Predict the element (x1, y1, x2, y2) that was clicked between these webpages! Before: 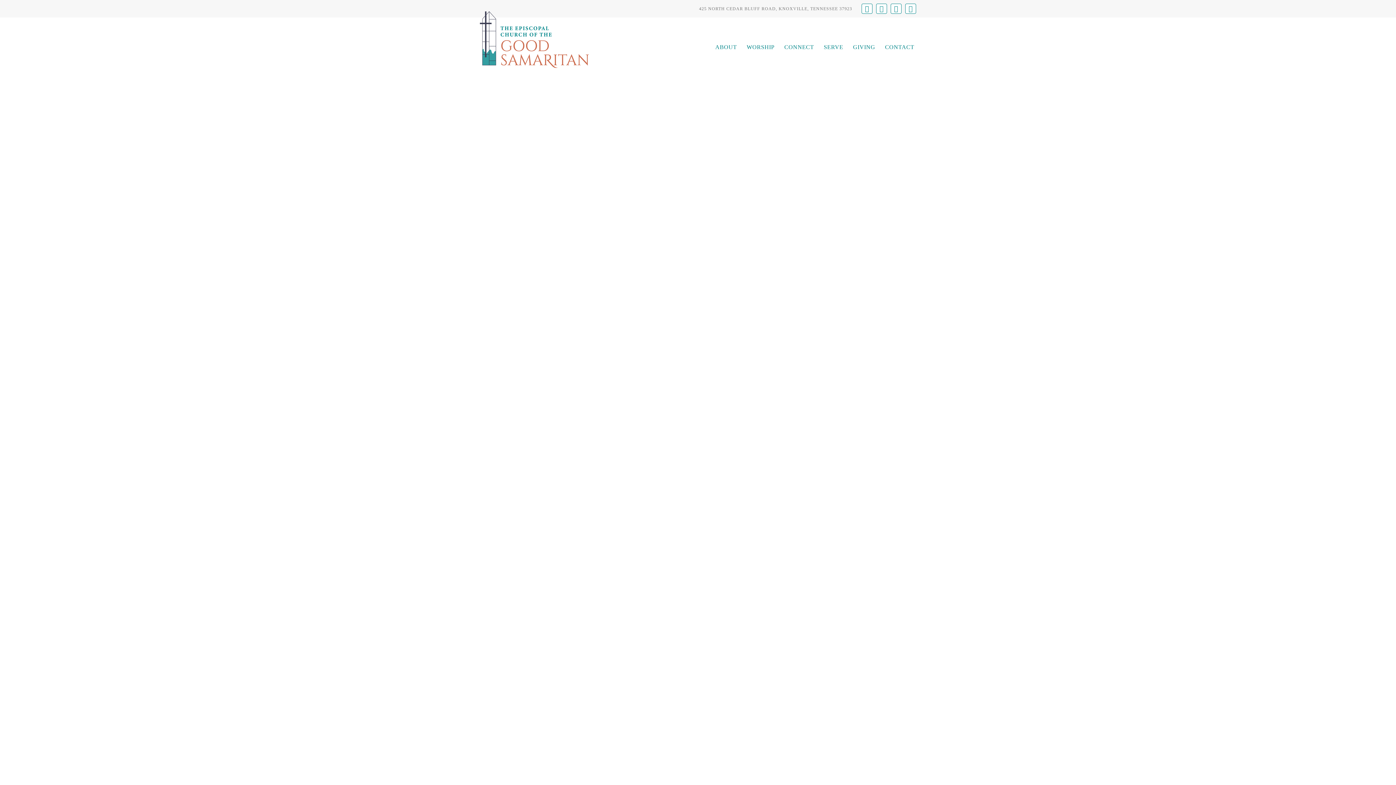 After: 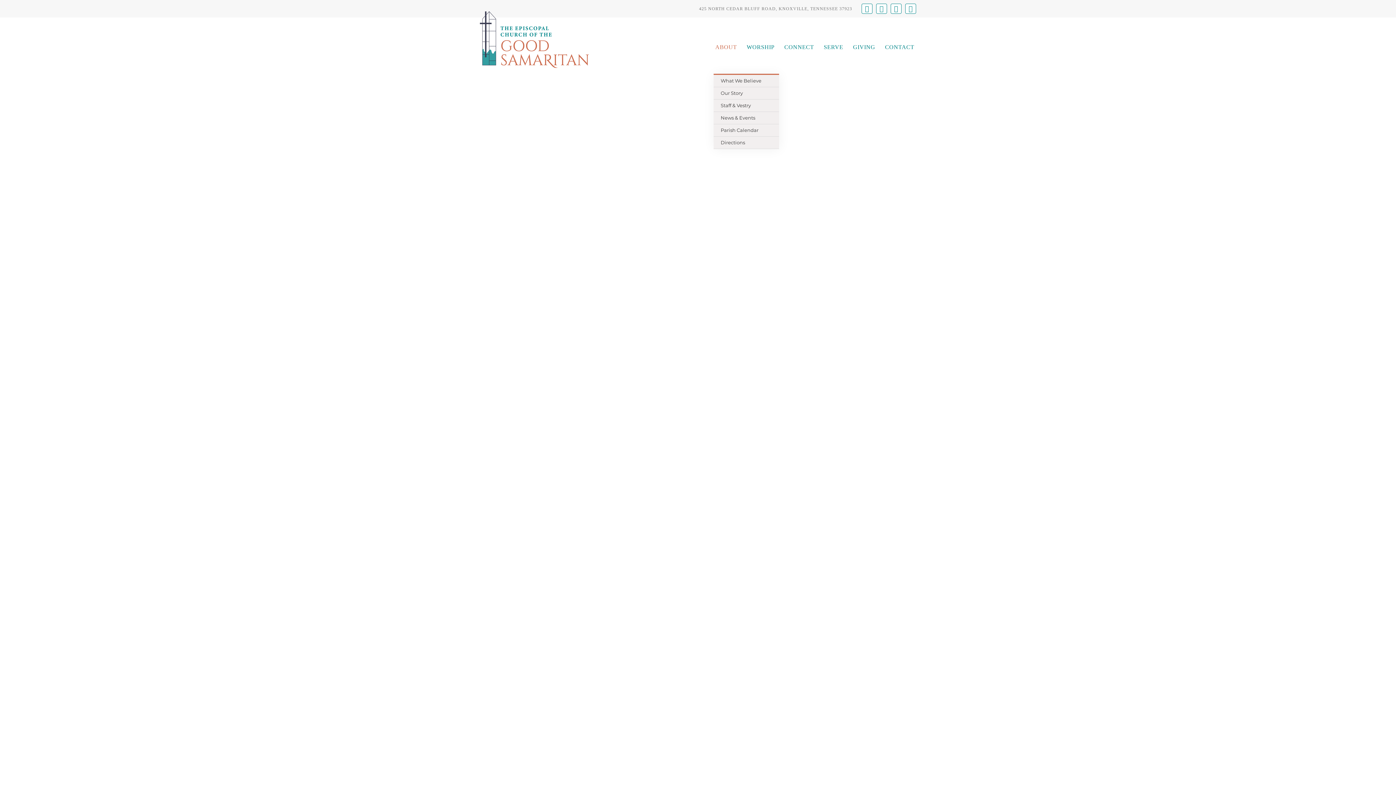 Action: label: ABOUT bbox: (713, 20, 738, 73)